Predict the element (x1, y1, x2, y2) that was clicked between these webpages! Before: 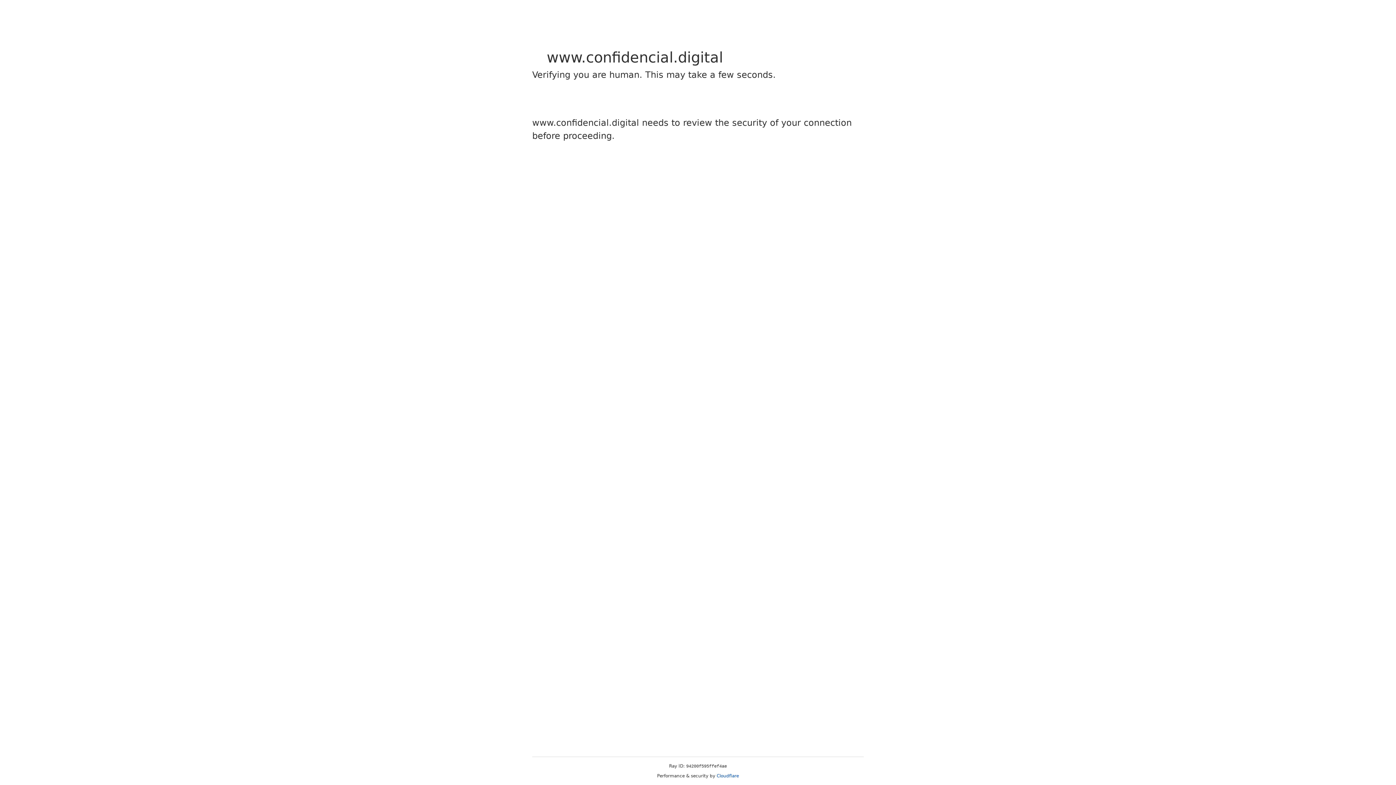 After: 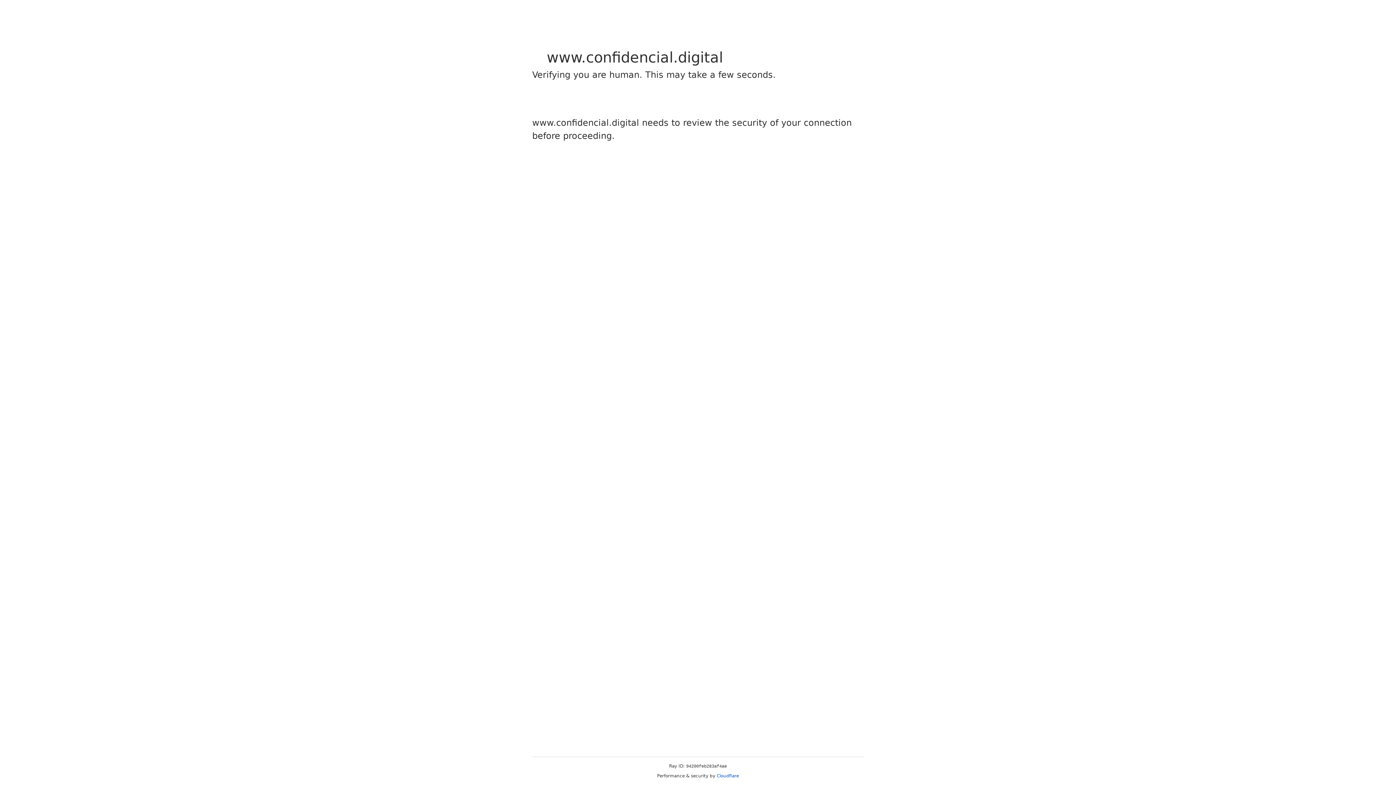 Action: bbox: (716, 773, 739, 778) label: Cloudflare